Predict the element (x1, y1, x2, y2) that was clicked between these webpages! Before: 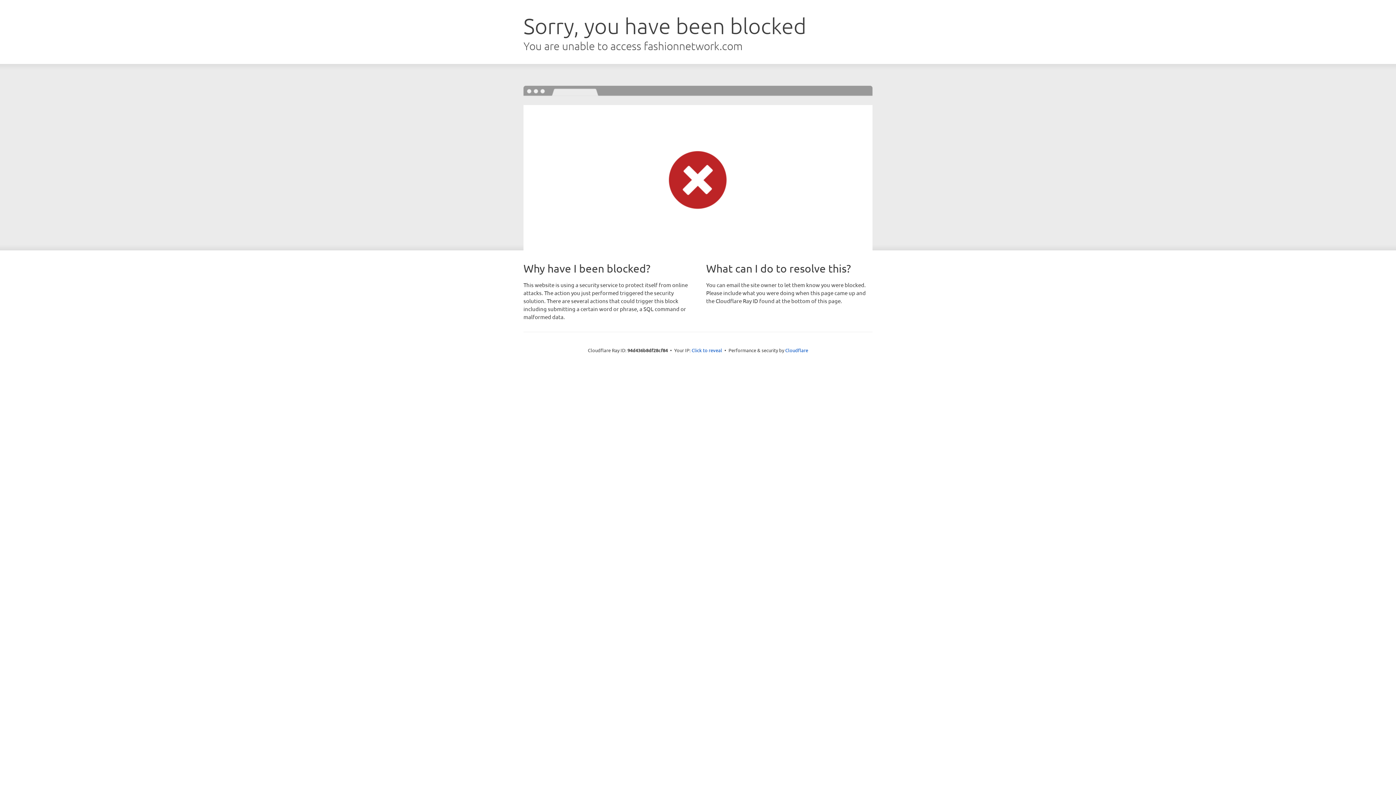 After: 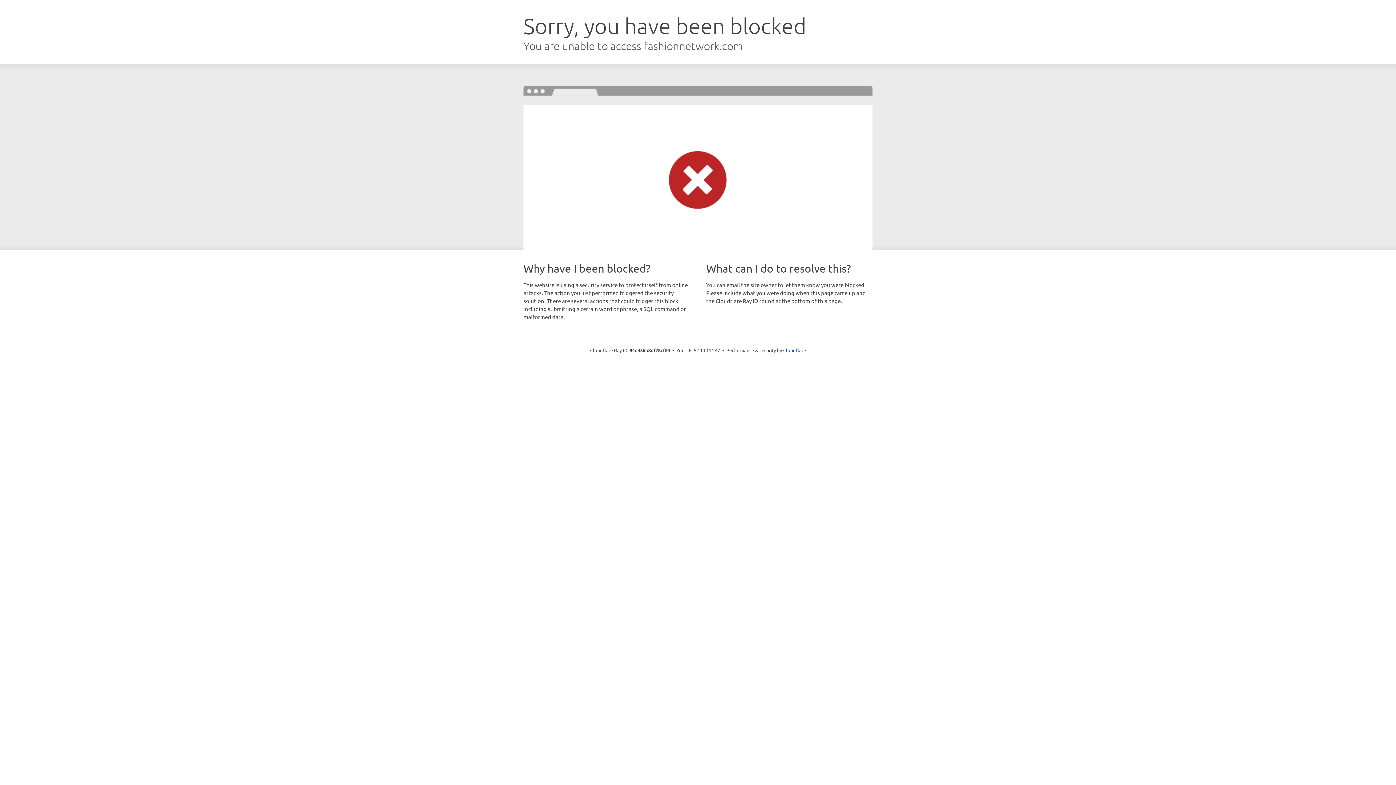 Action: label: Click to reveal bbox: (691, 346, 722, 353)